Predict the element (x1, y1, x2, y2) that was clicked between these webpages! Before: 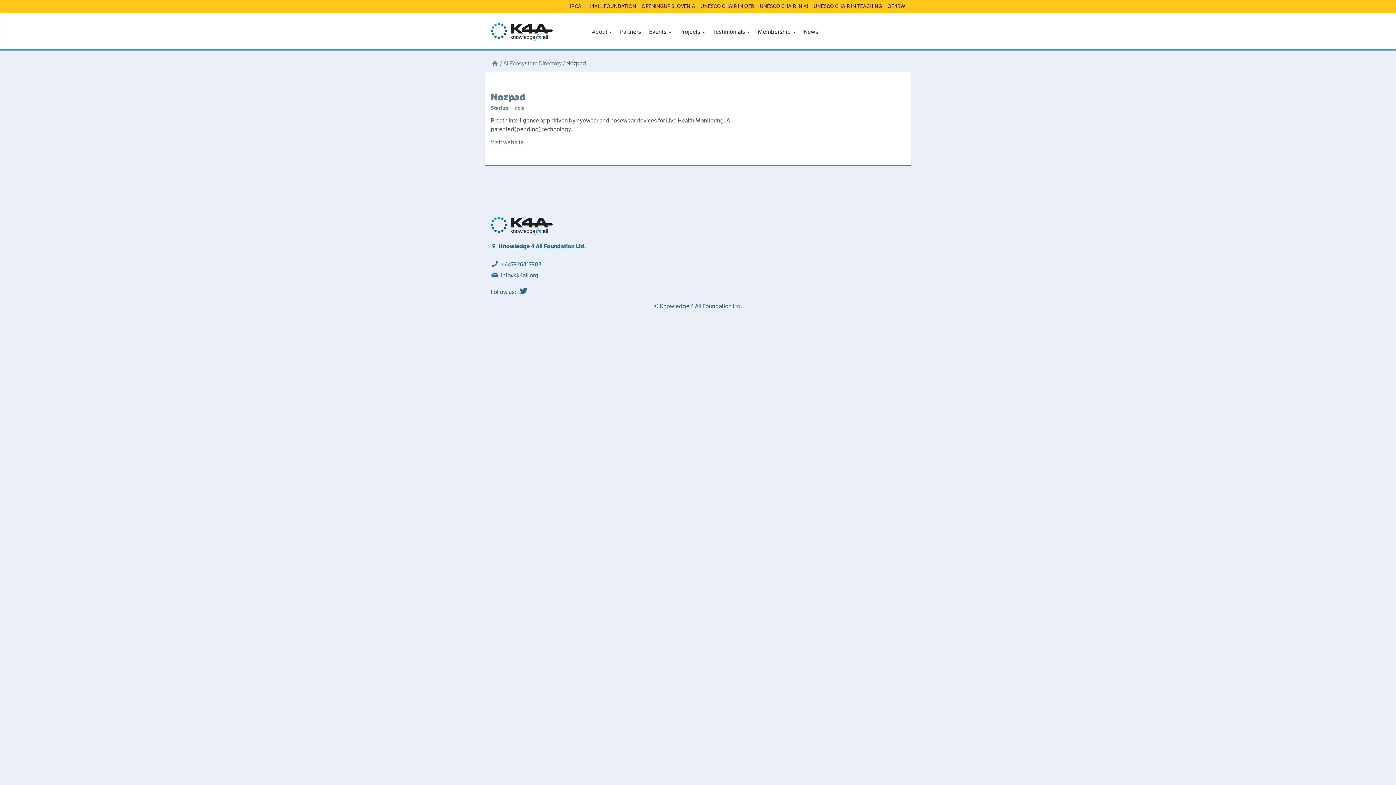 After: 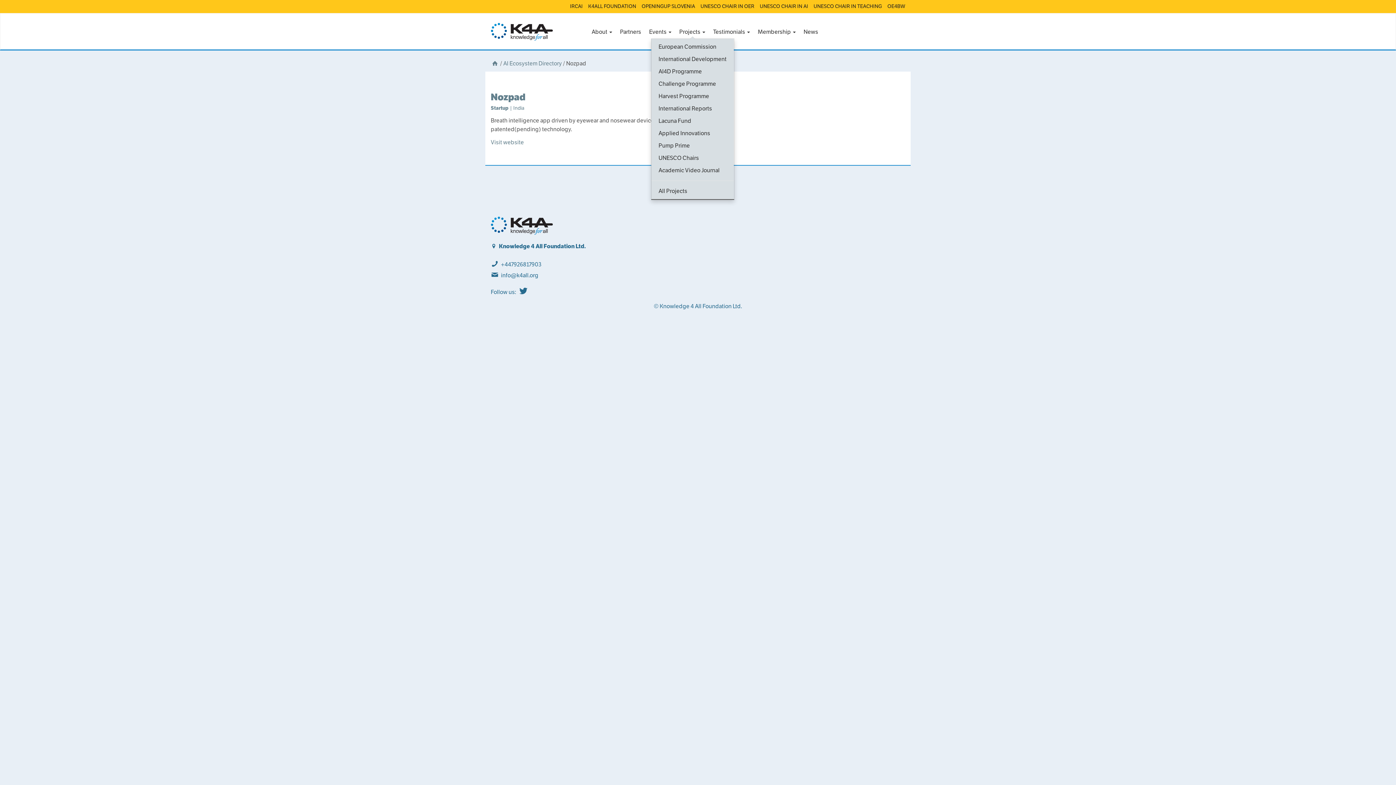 Action: bbox: (679, 19, 705, 49) label: Projects 